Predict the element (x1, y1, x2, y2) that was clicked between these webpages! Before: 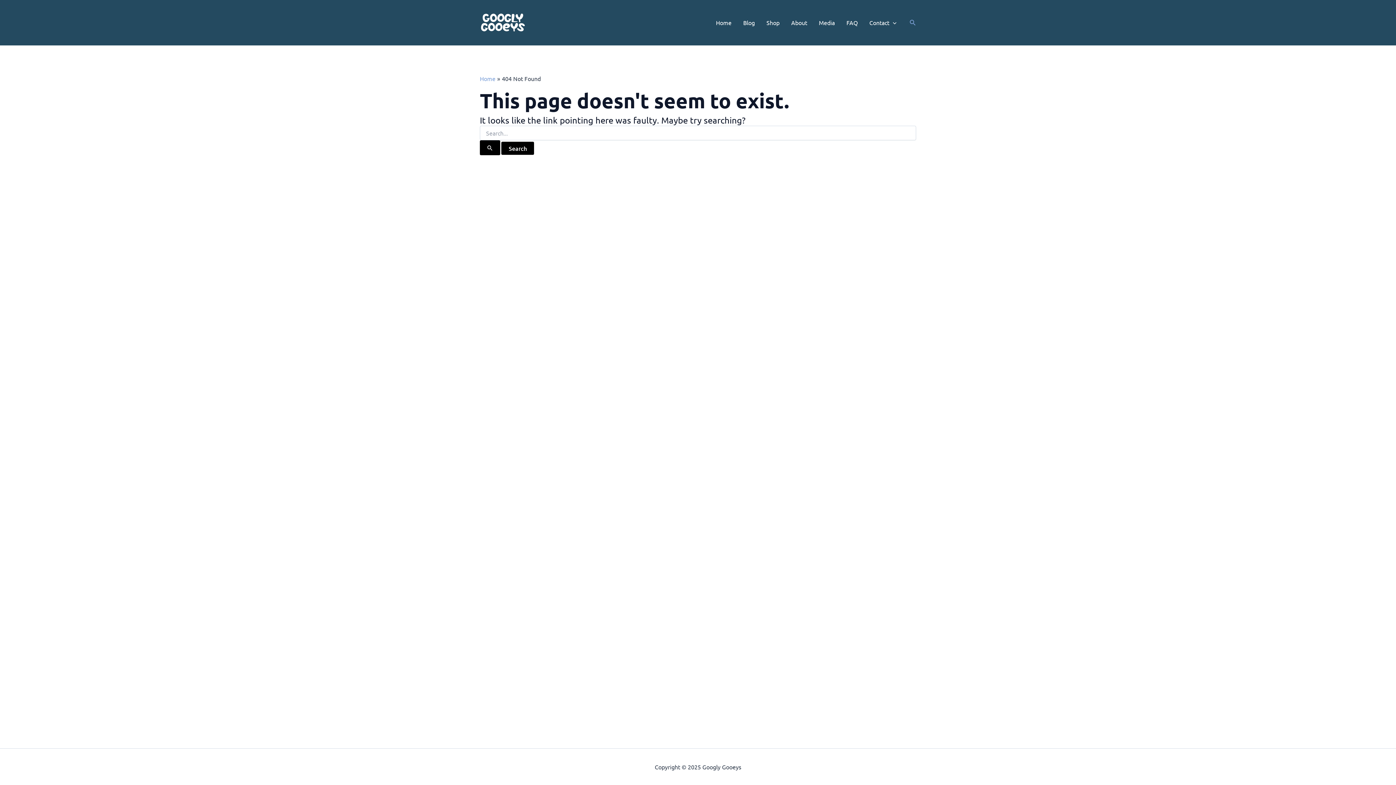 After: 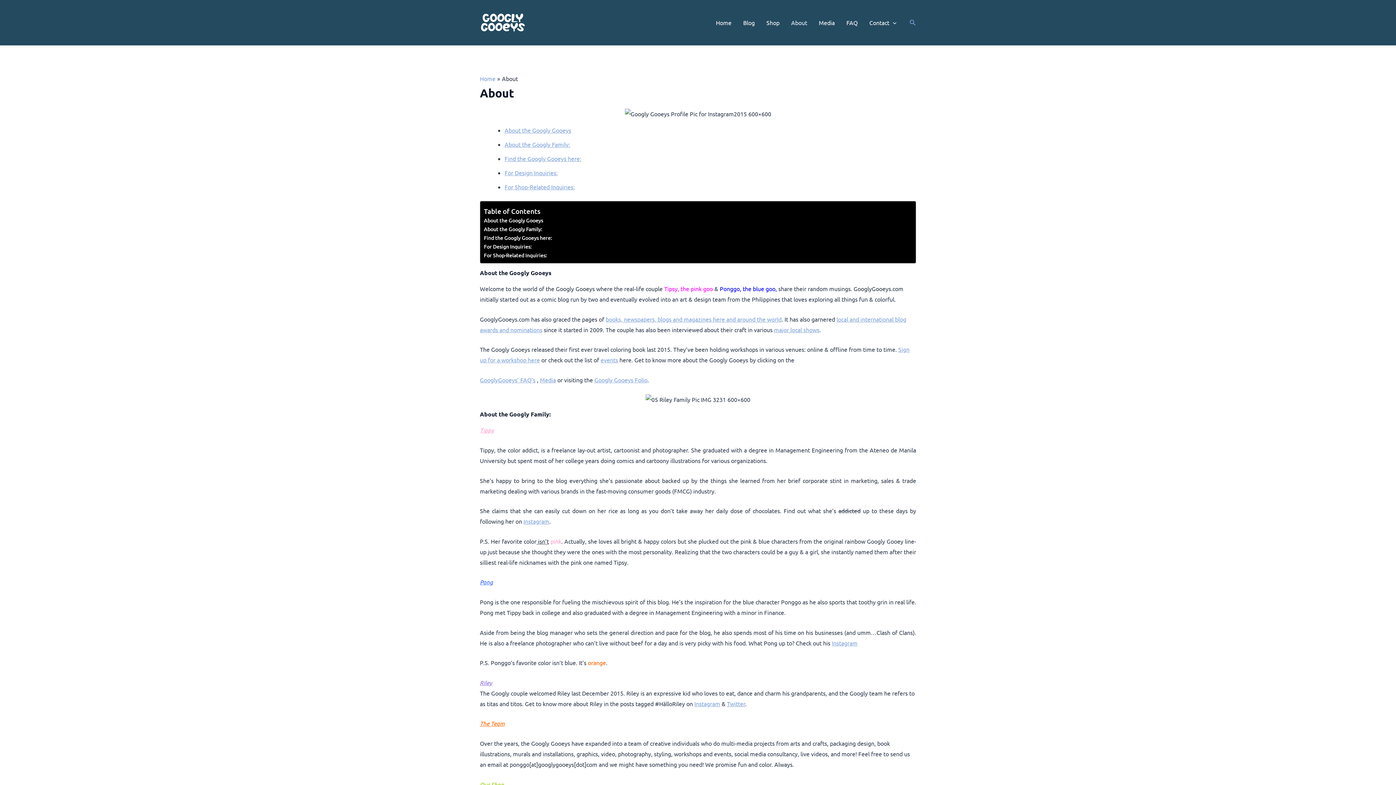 Action: bbox: (785, 0, 813, 45) label: About